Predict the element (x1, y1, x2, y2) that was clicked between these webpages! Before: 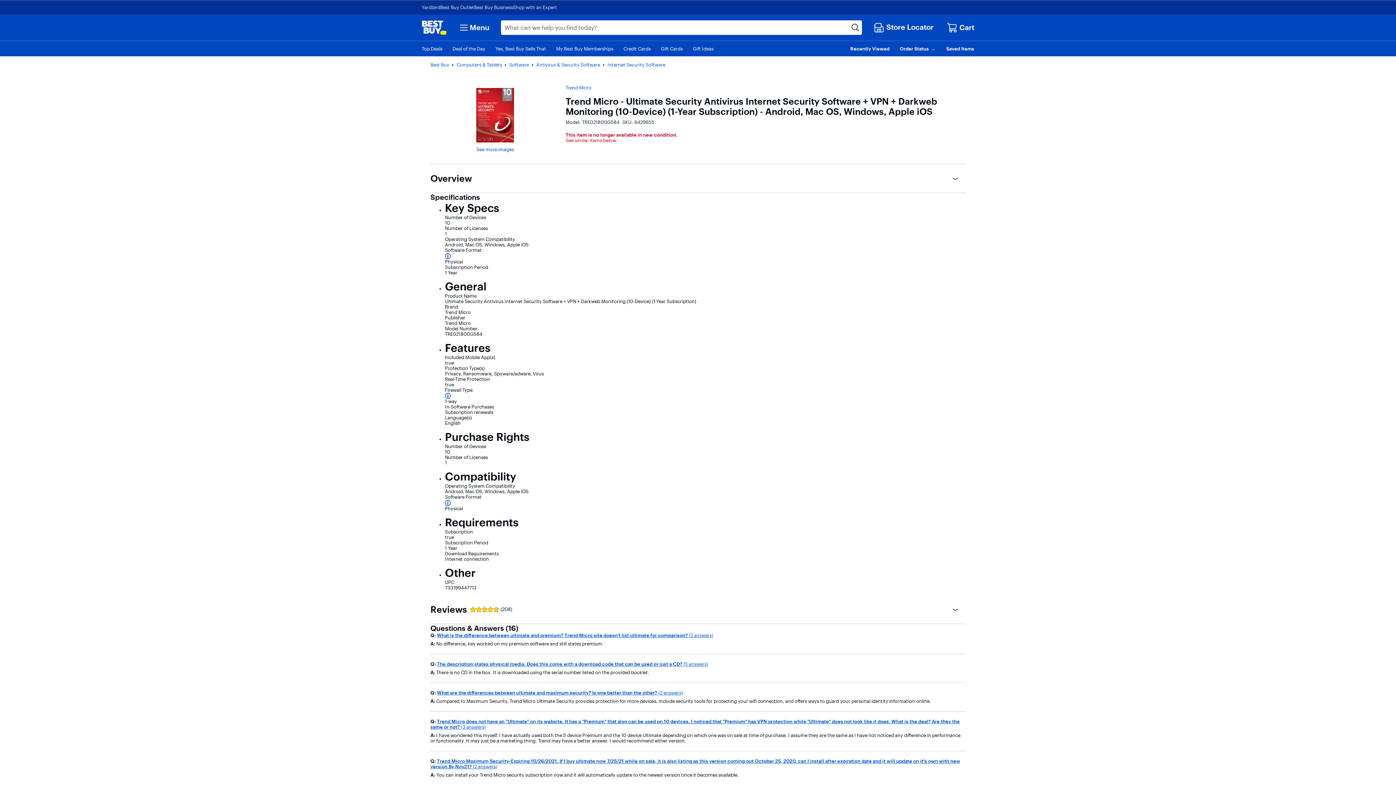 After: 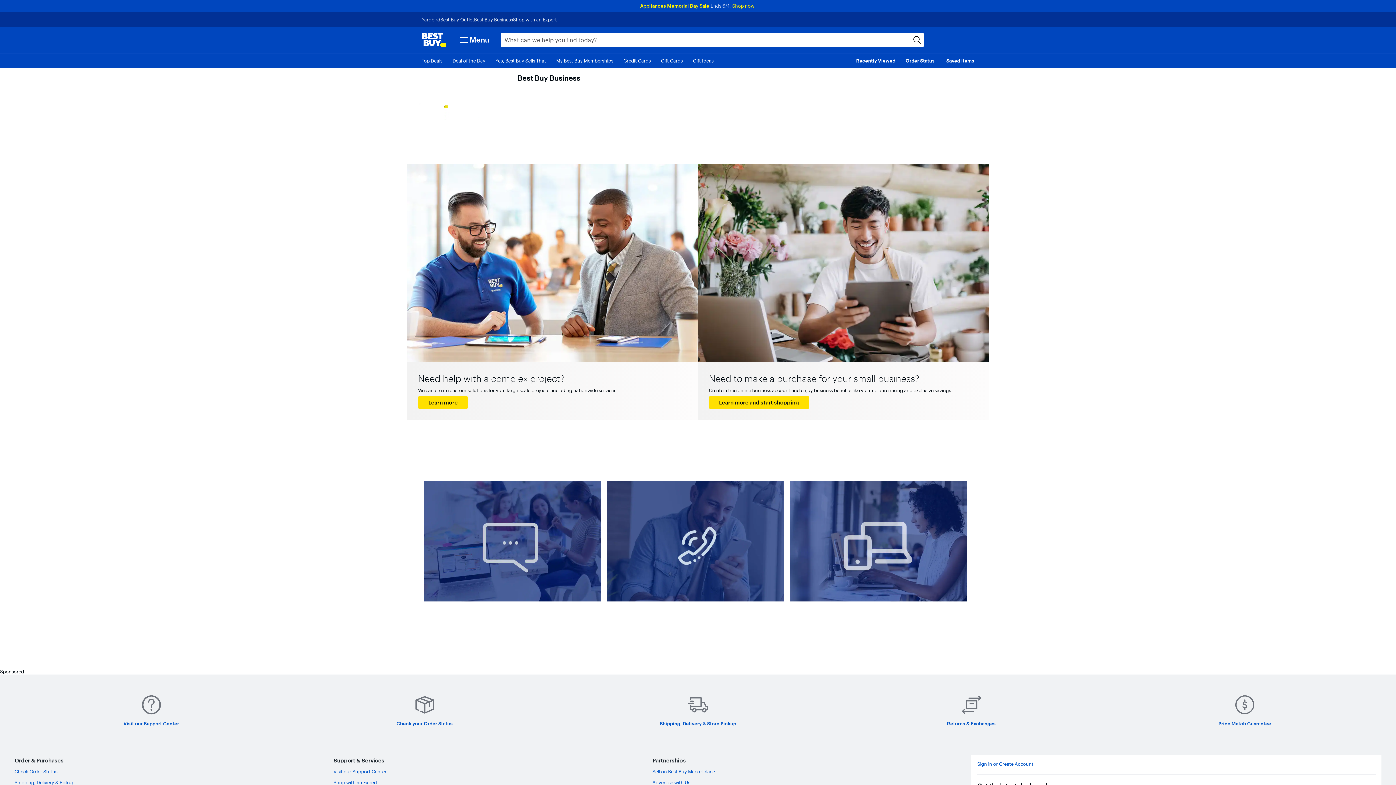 Action: label: Best Buy Business bbox: (474, 4, 513, 10)